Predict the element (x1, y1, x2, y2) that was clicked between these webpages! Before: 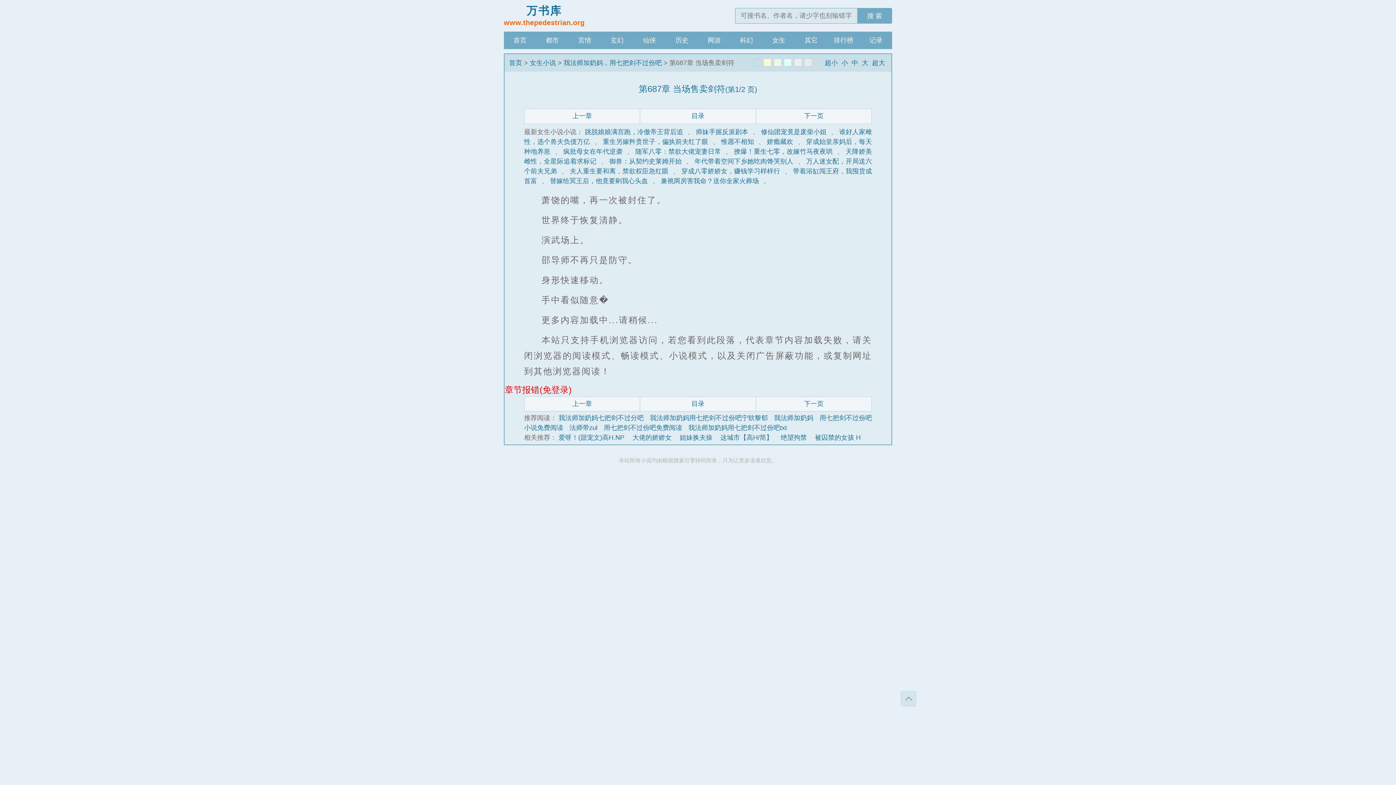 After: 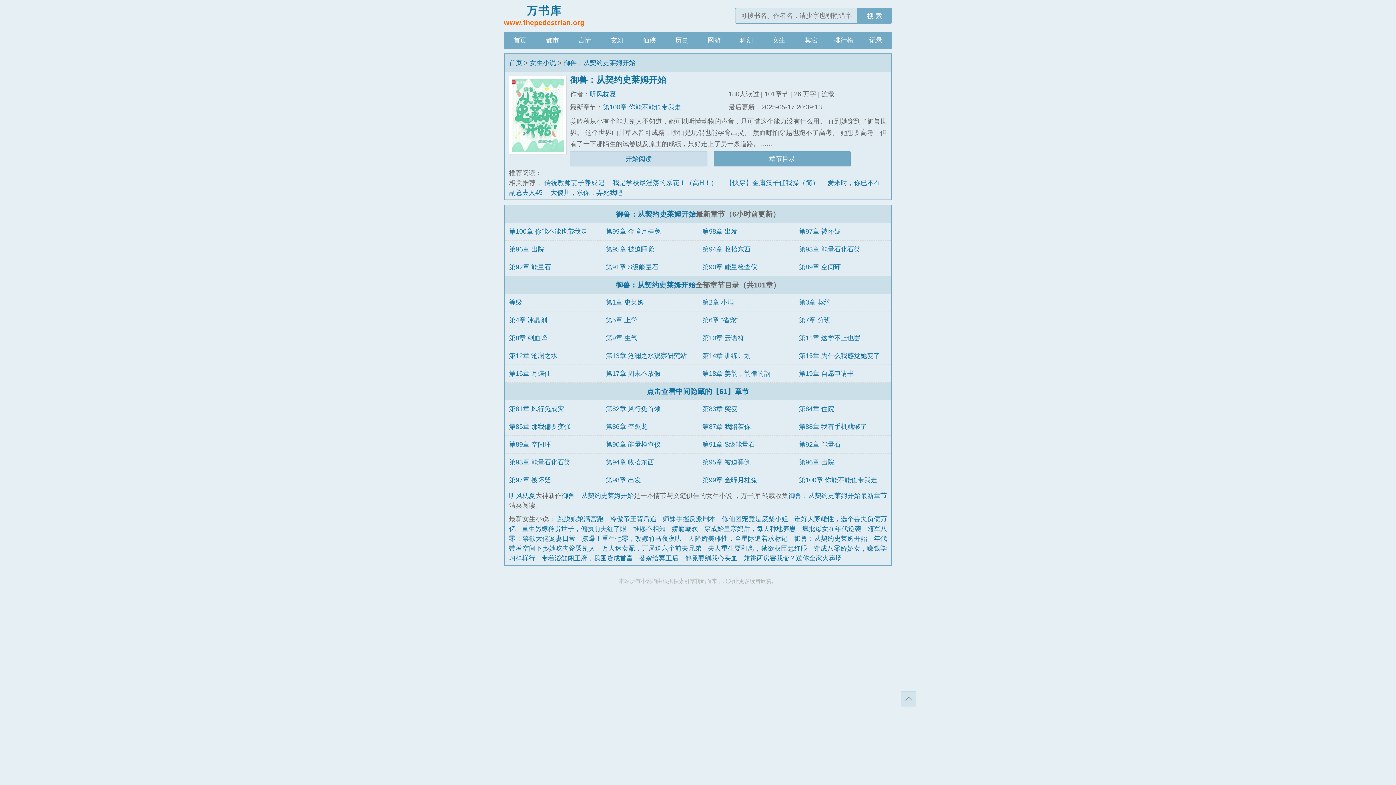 Action: label: 御兽：从契约史莱姆开始 bbox: (609, 157, 681, 165)